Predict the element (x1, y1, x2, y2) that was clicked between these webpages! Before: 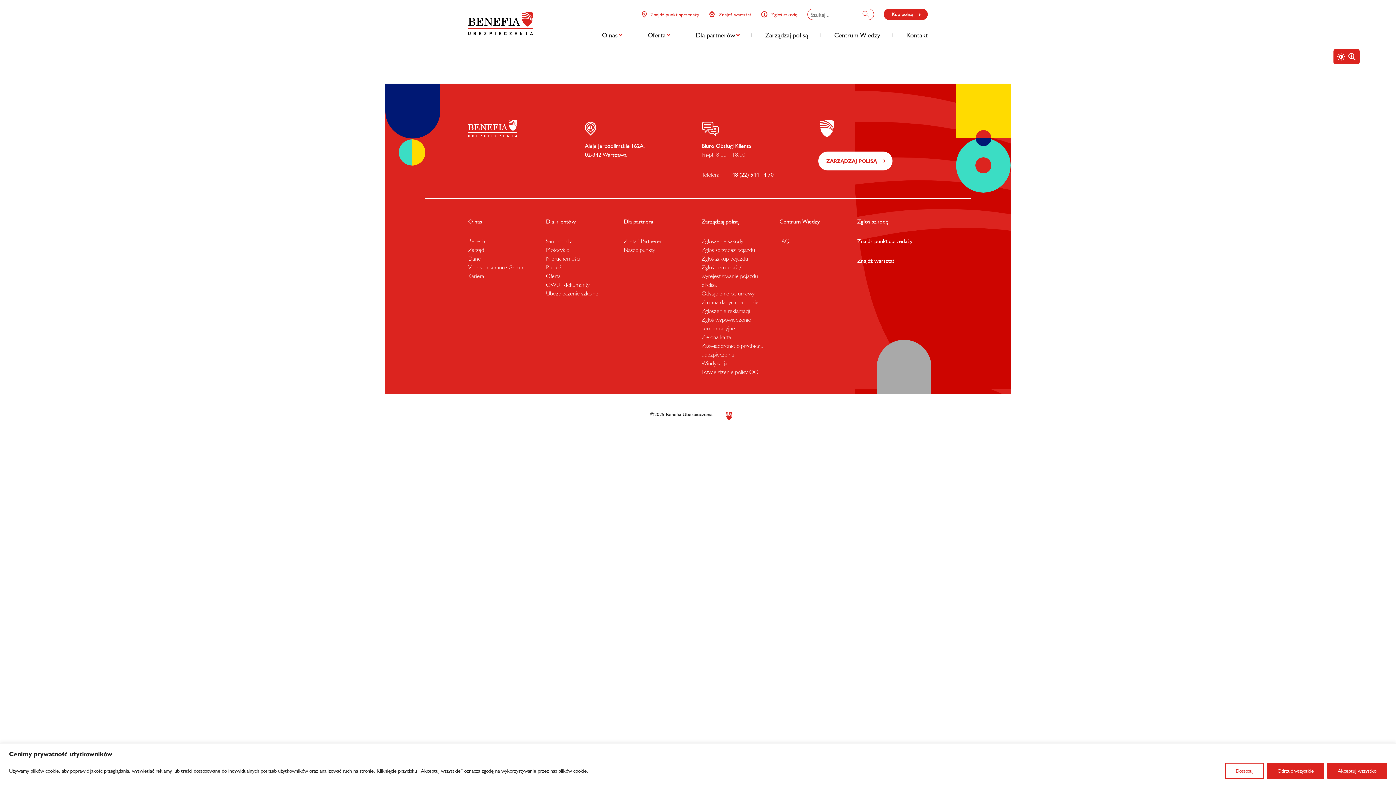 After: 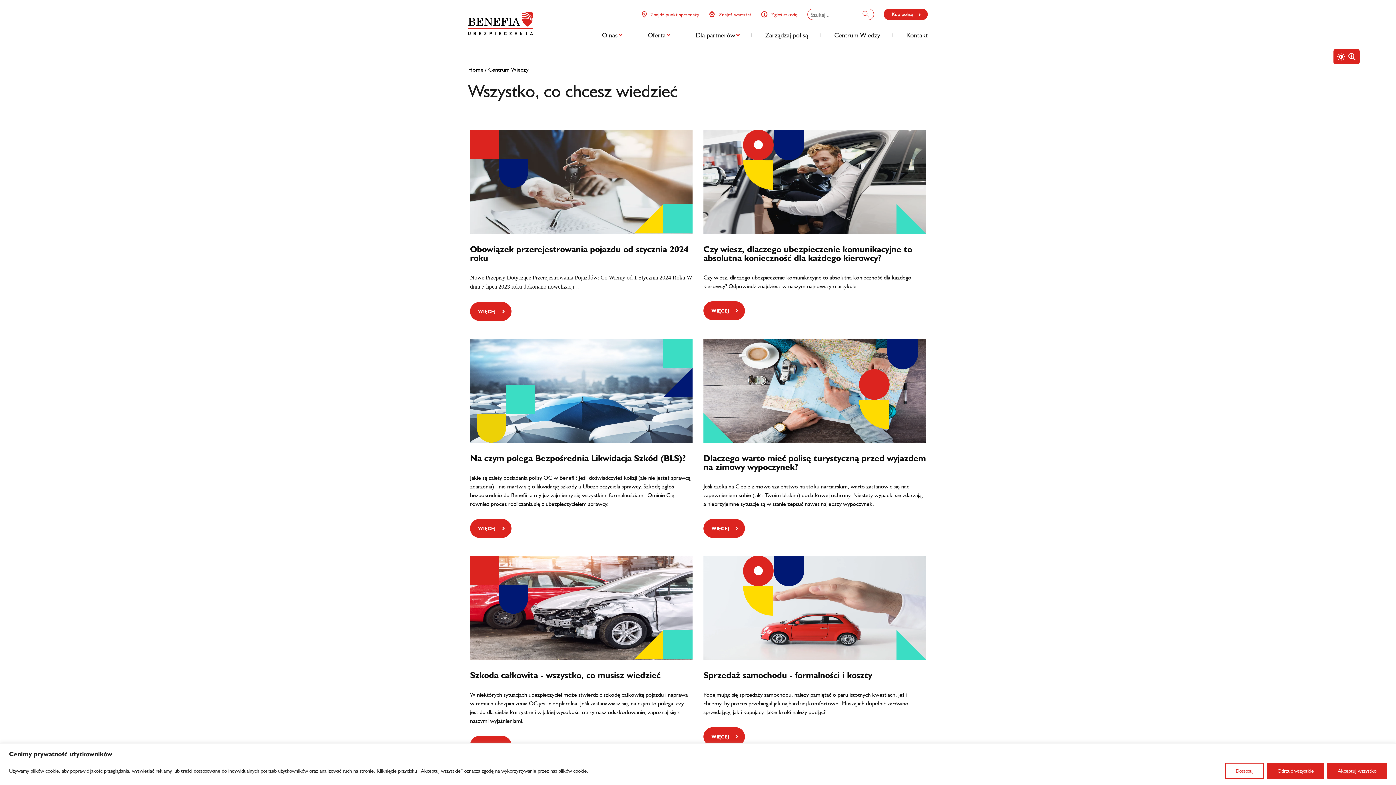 Action: bbox: (830, 27, 883, 42) label: Centrum Wiedzy